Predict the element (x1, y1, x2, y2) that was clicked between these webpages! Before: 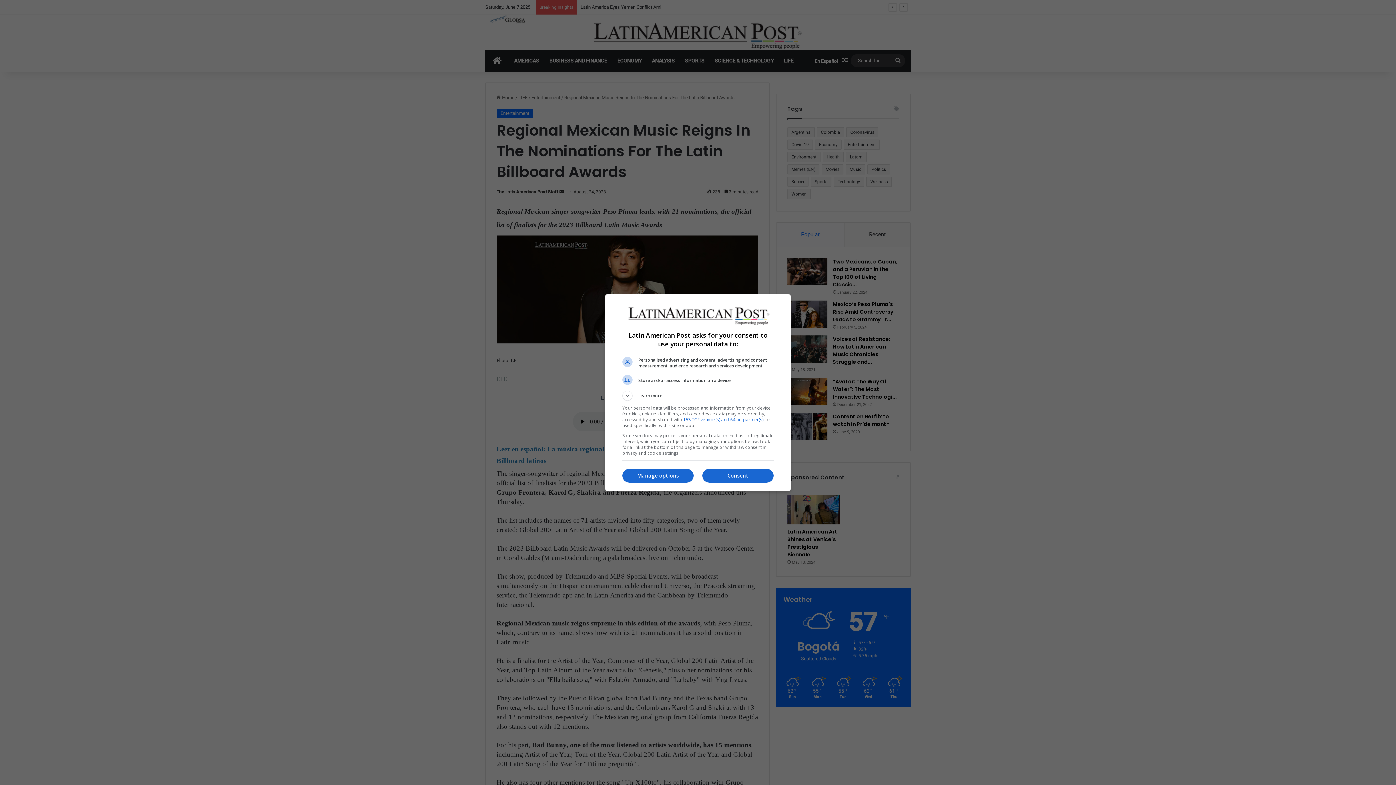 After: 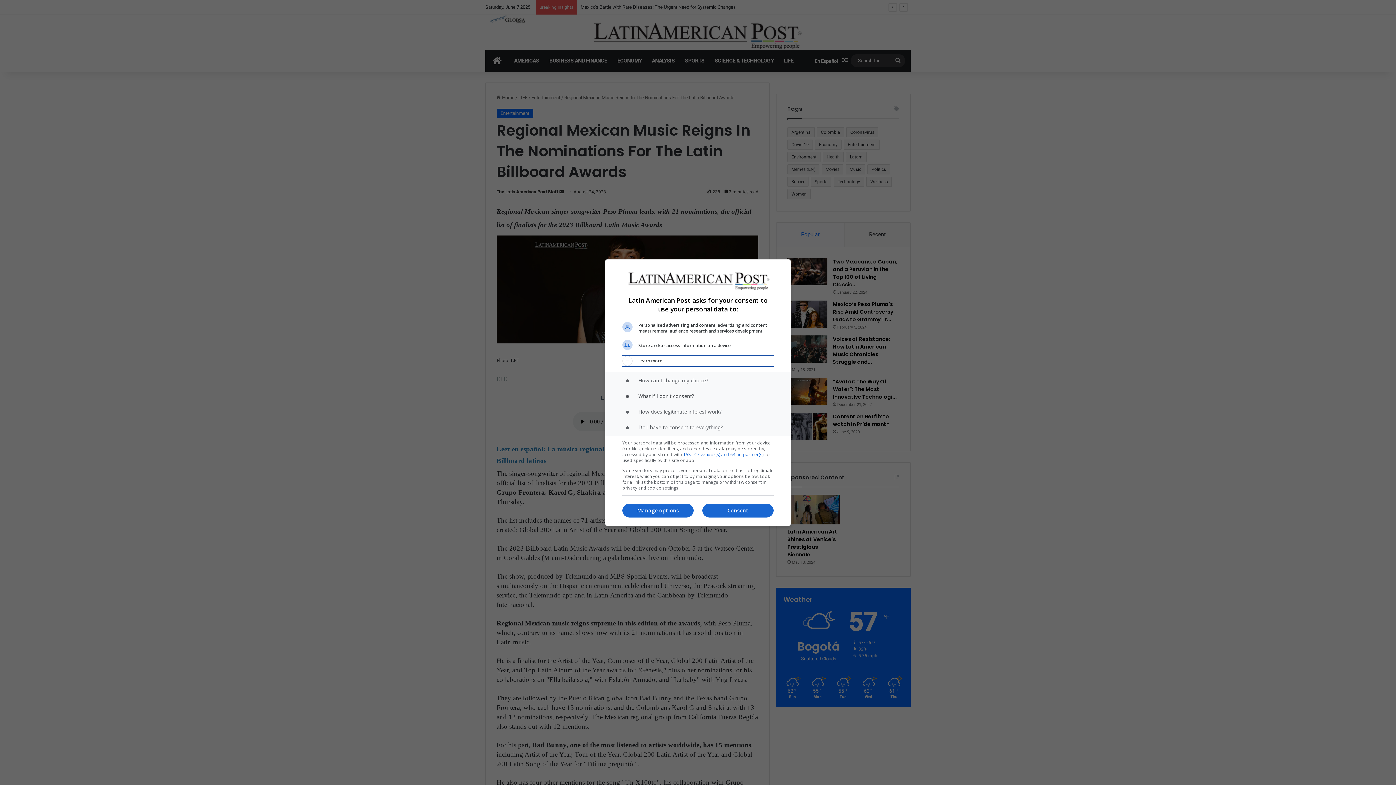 Action: label: Learn more bbox: (622, 390, 773, 400)